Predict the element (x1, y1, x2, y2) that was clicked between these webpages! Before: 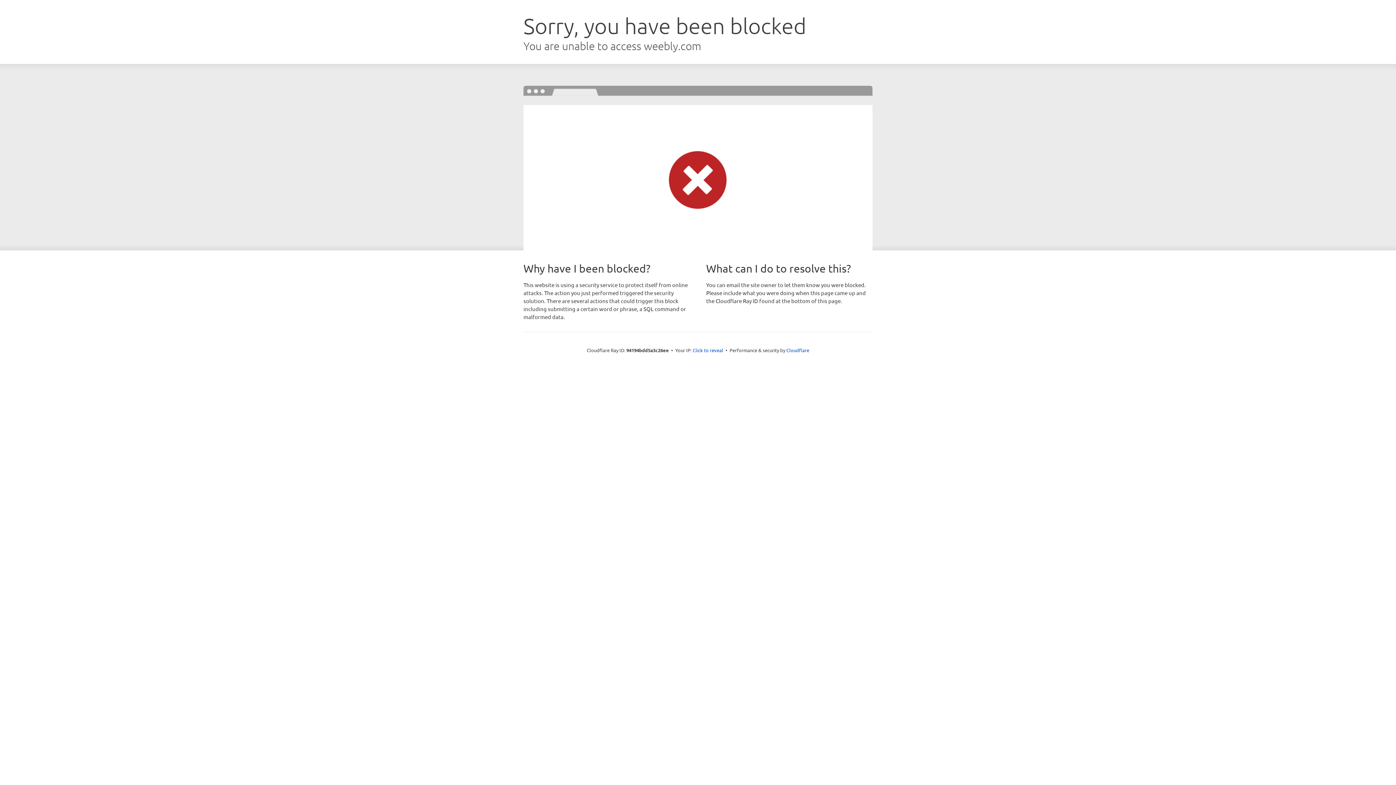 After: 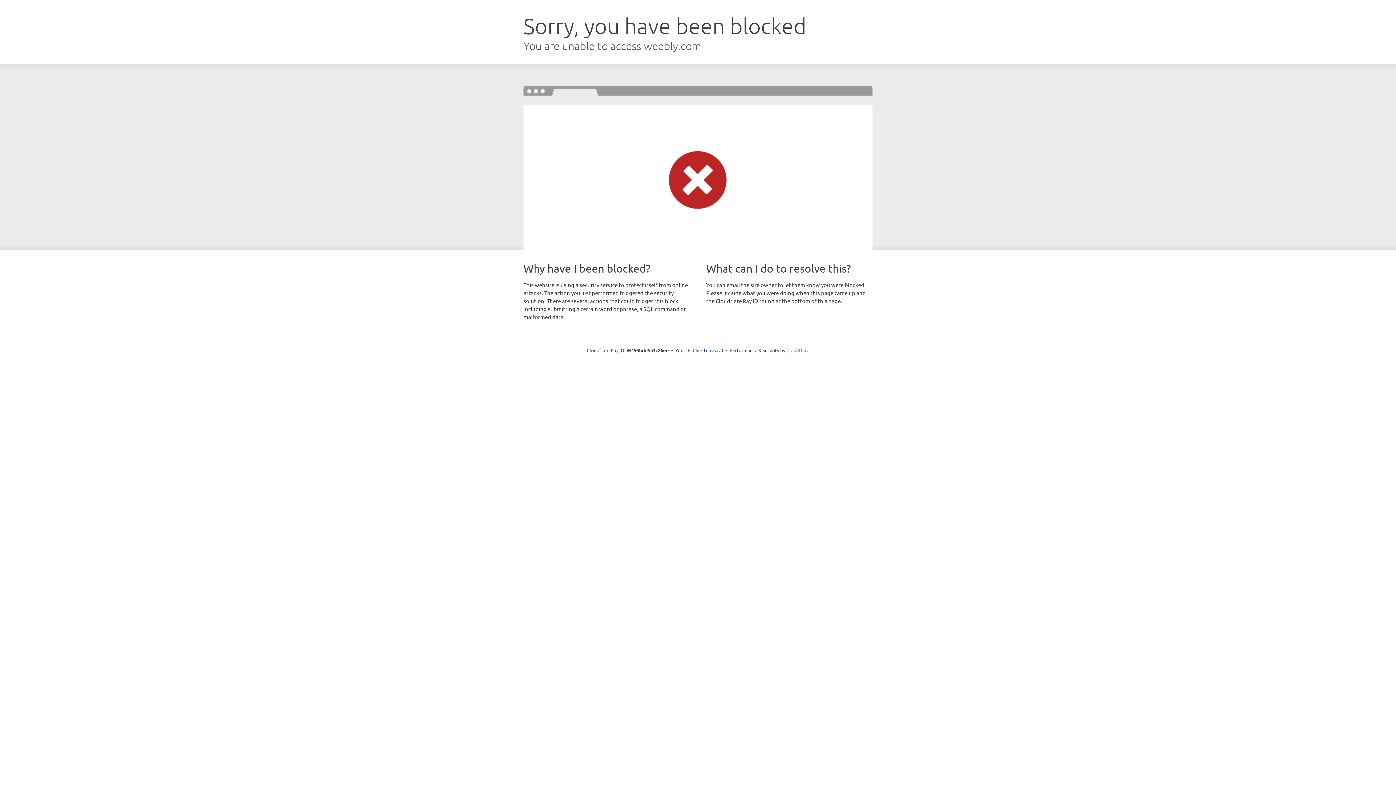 Action: bbox: (786, 347, 809, 353) label: Cloudflare